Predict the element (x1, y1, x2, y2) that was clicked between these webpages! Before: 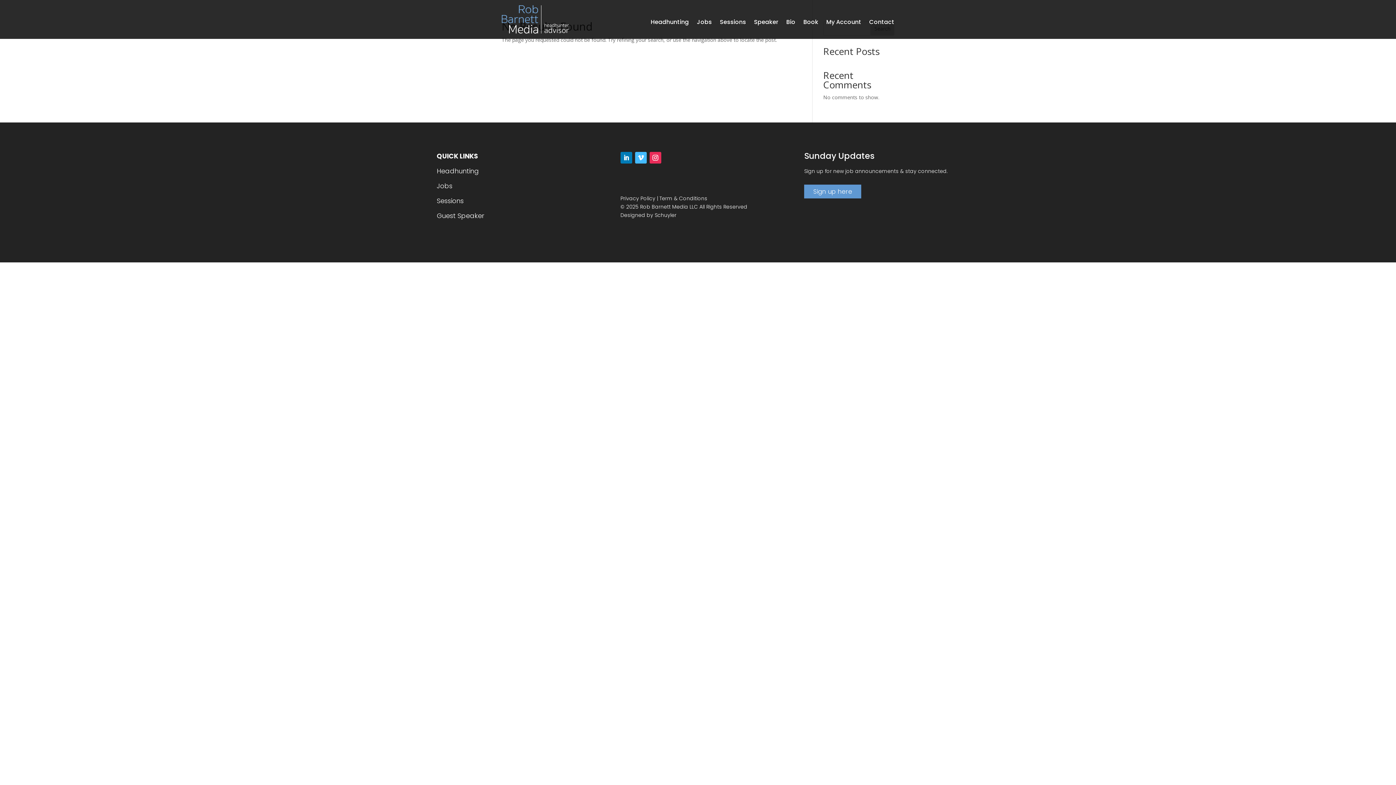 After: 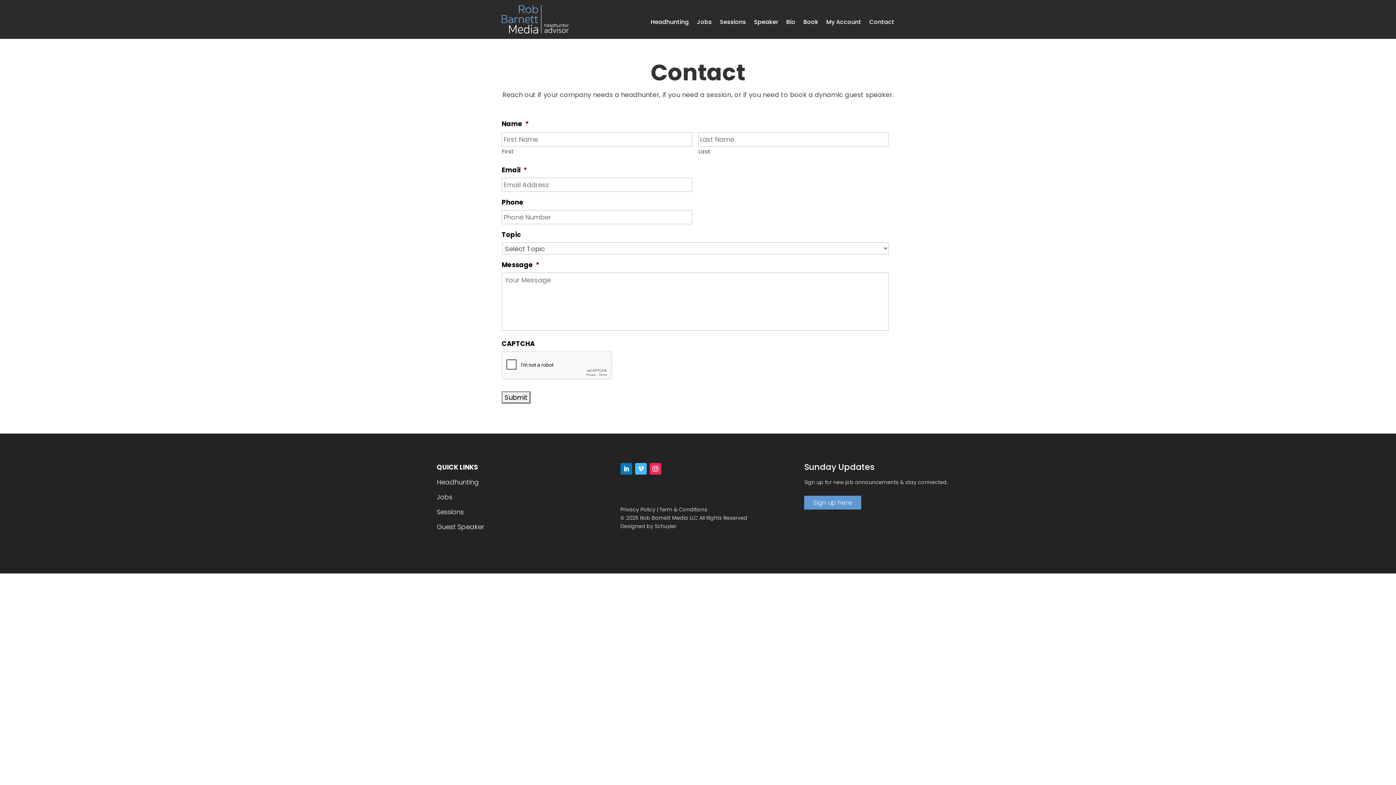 Action: bbox: (869, 19, 894, 27) label: Contact